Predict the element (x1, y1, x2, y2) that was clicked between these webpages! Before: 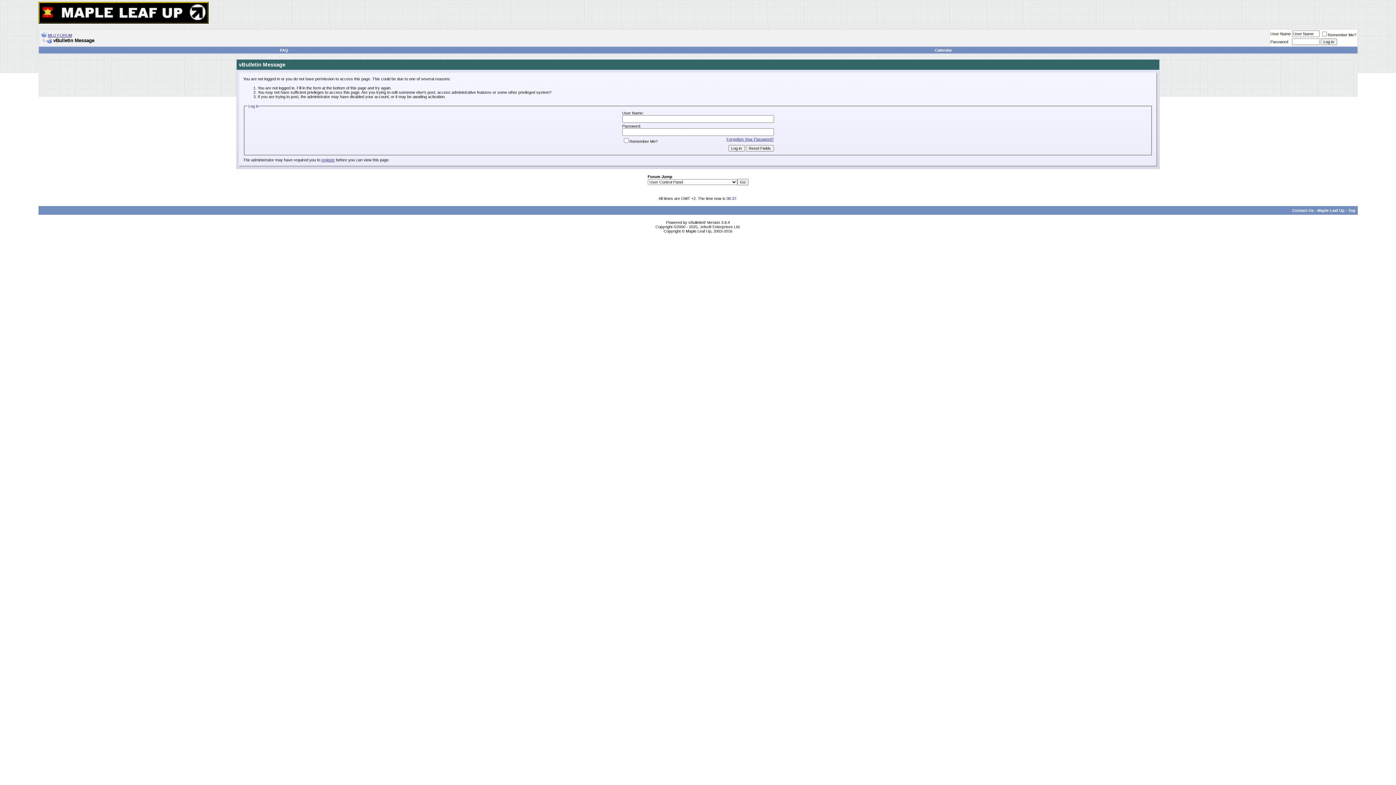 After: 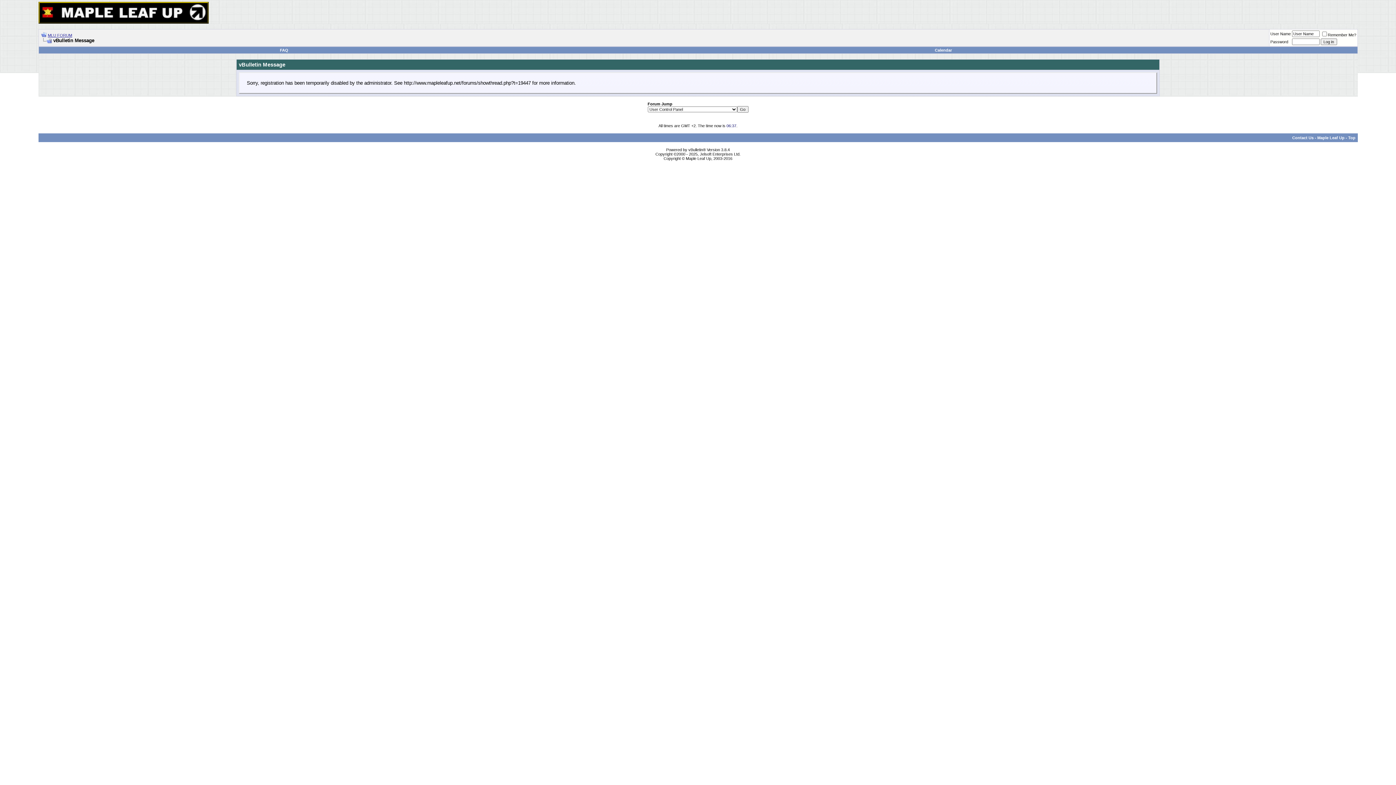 Action: label: register bbox: (321, 157, 334, 162)